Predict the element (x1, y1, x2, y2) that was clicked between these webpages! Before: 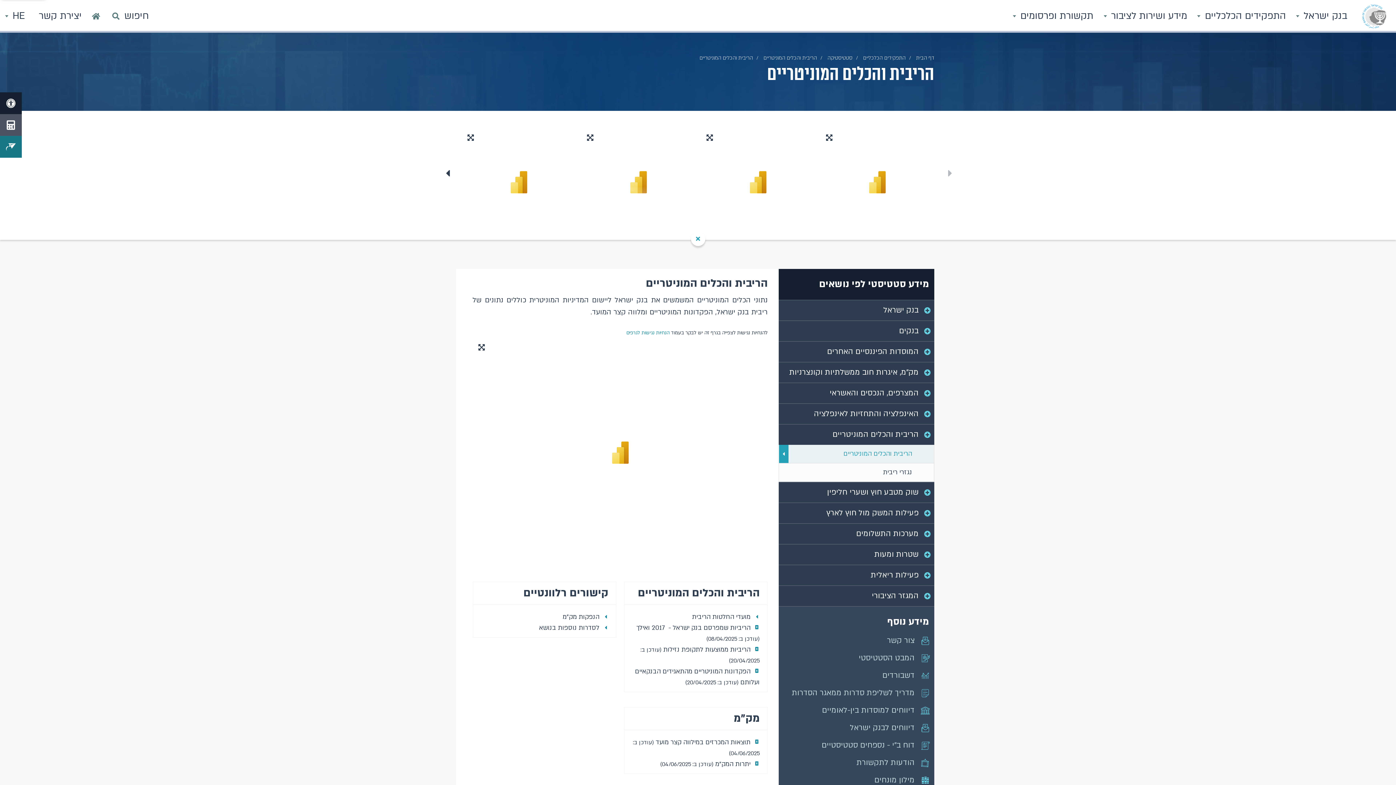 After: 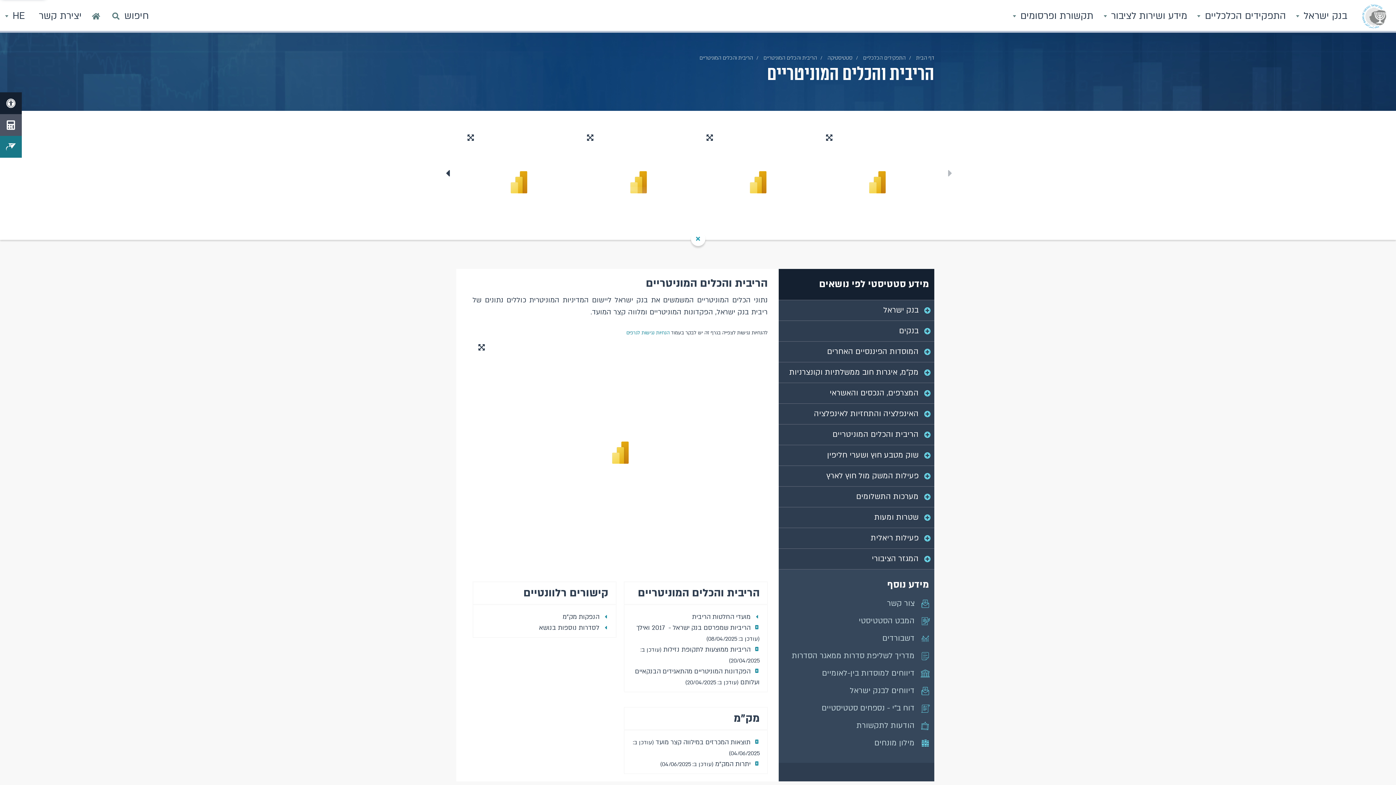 Action: bbox: (778, 424, 934, 445) label: הריבית והכלים המוניטריים